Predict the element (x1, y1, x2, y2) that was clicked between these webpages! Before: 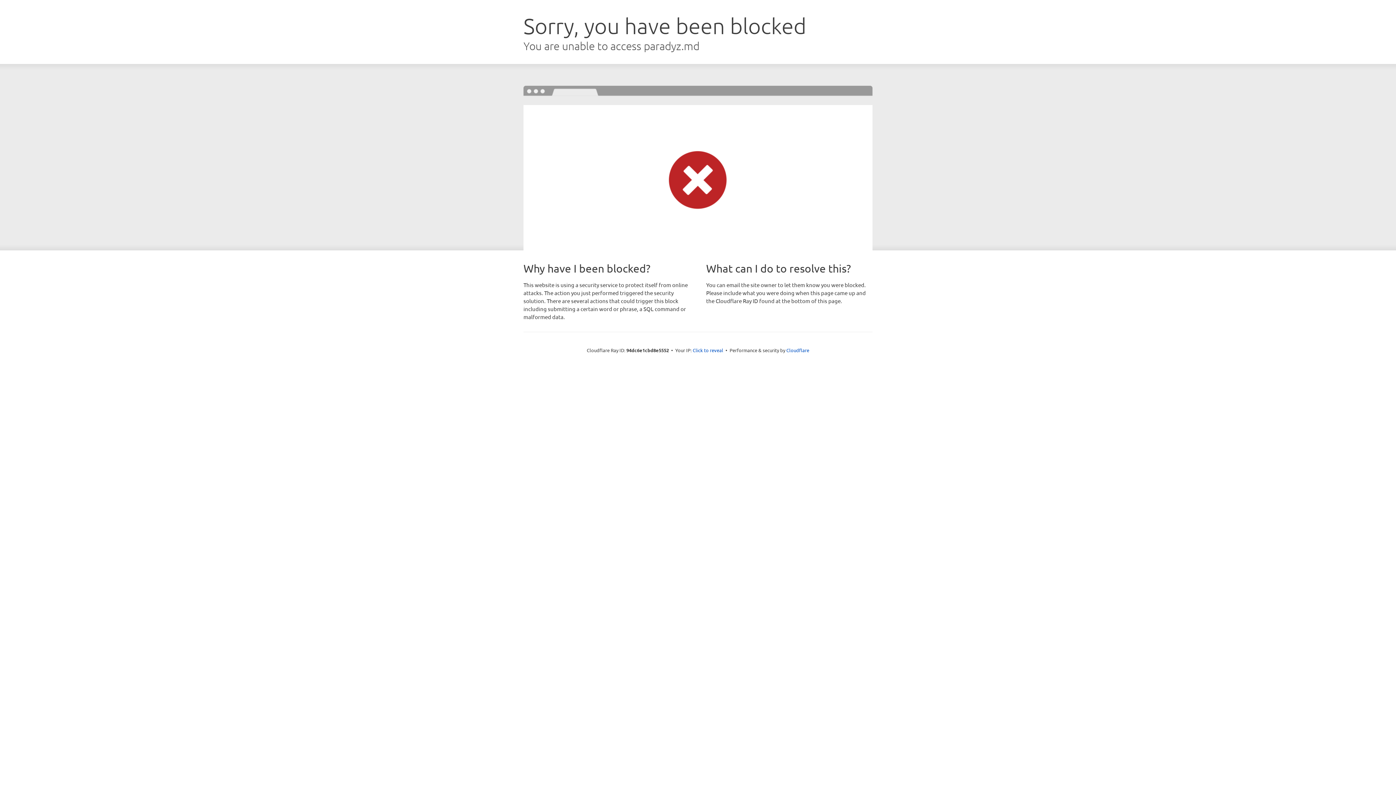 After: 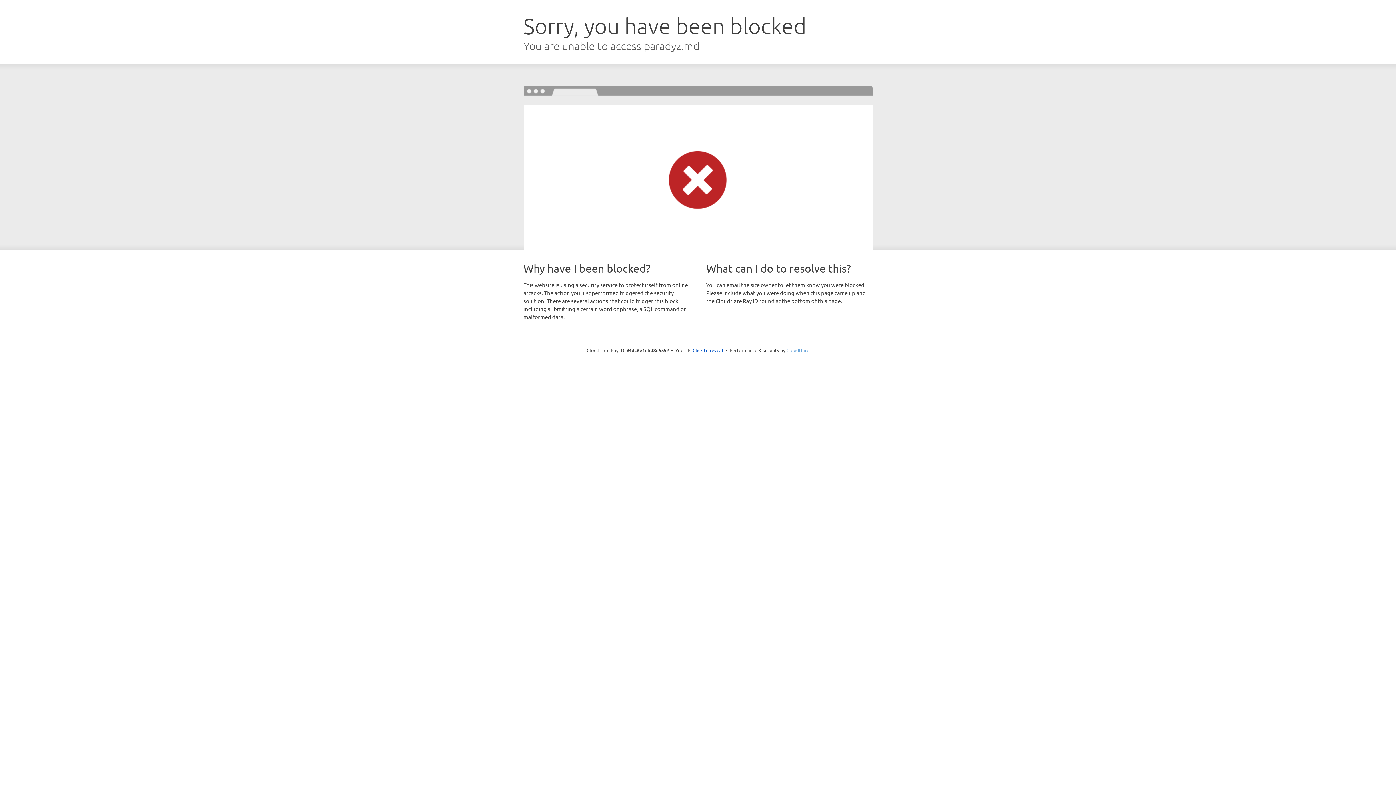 Action: label: Cloudflare bbox: (786, 347, 809, 353)